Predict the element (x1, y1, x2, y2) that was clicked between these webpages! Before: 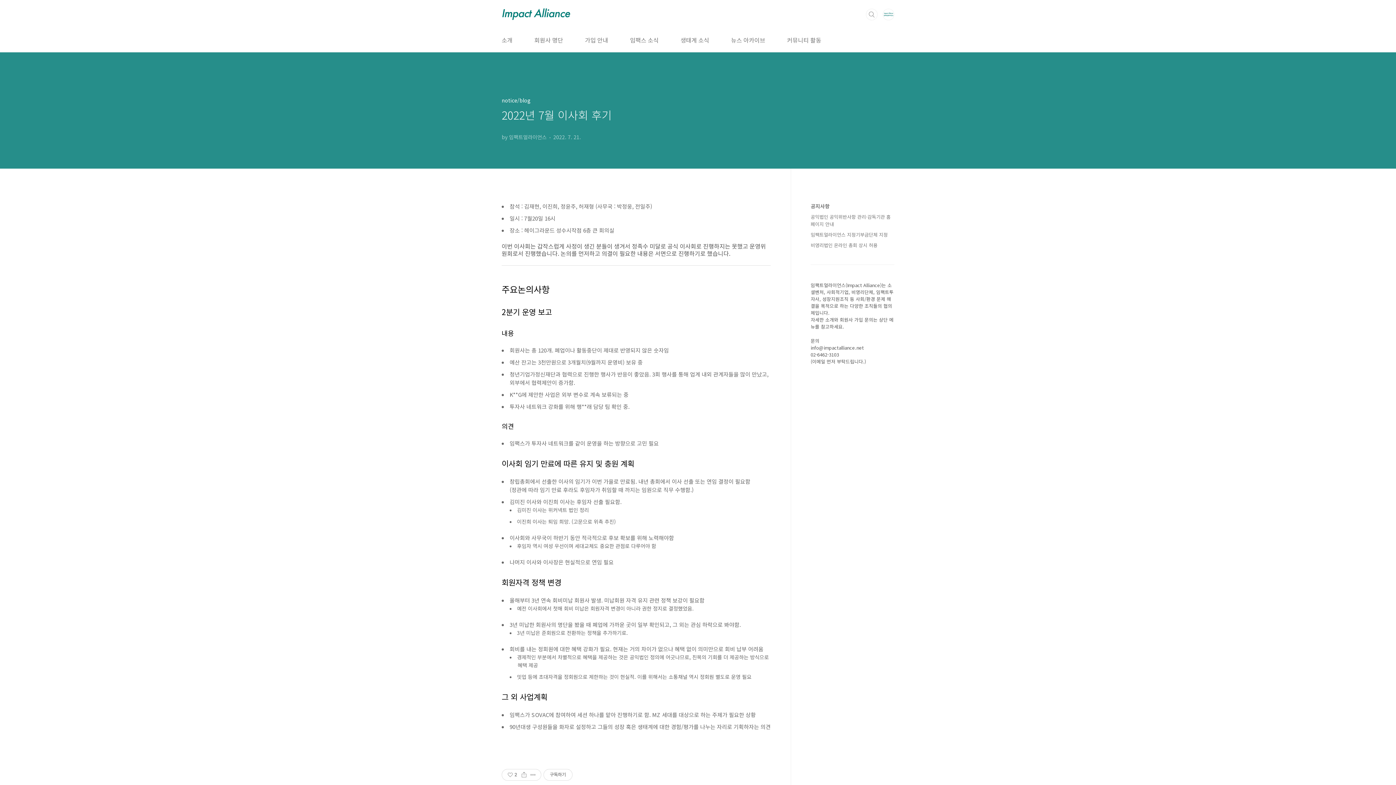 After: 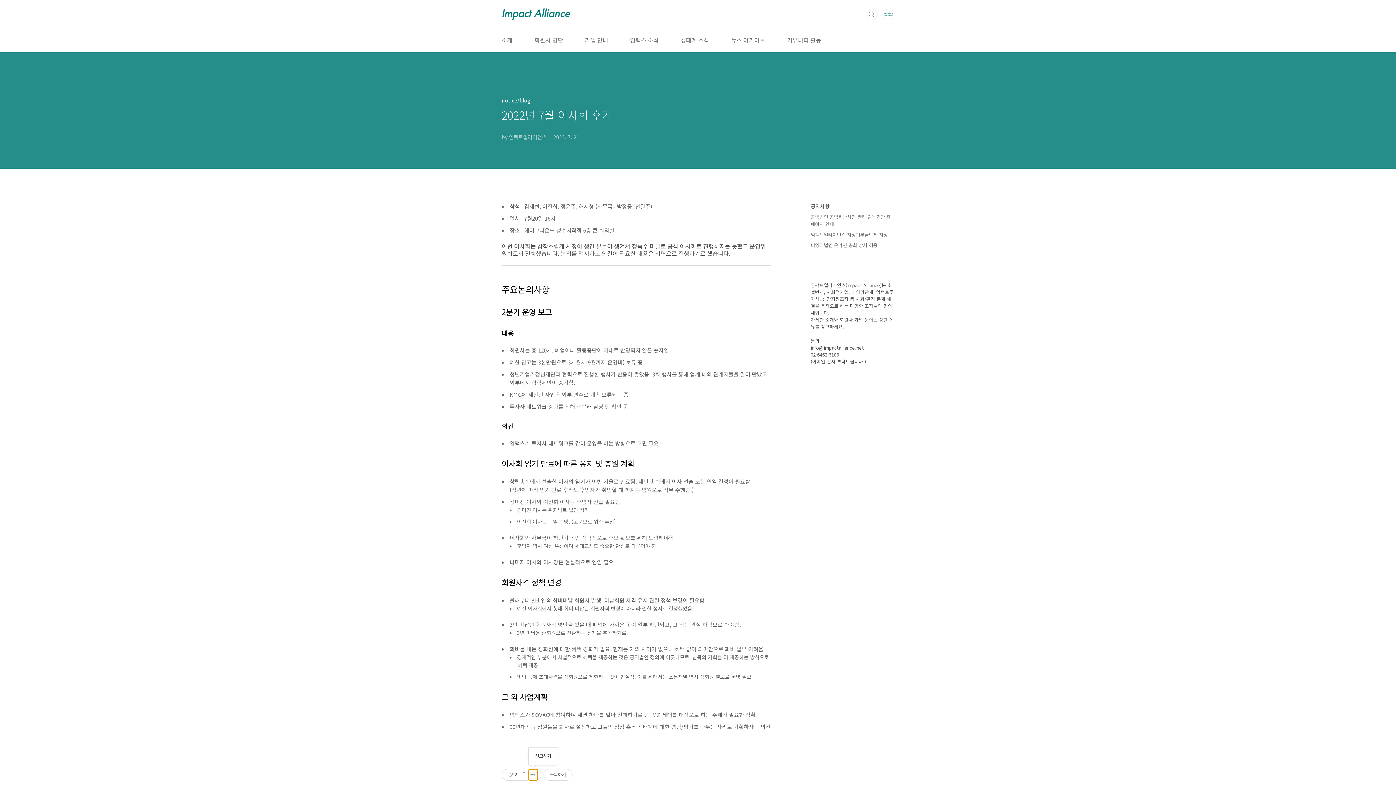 Action: label: 게시글 관리 bbox: (528, 769, 537, 780)